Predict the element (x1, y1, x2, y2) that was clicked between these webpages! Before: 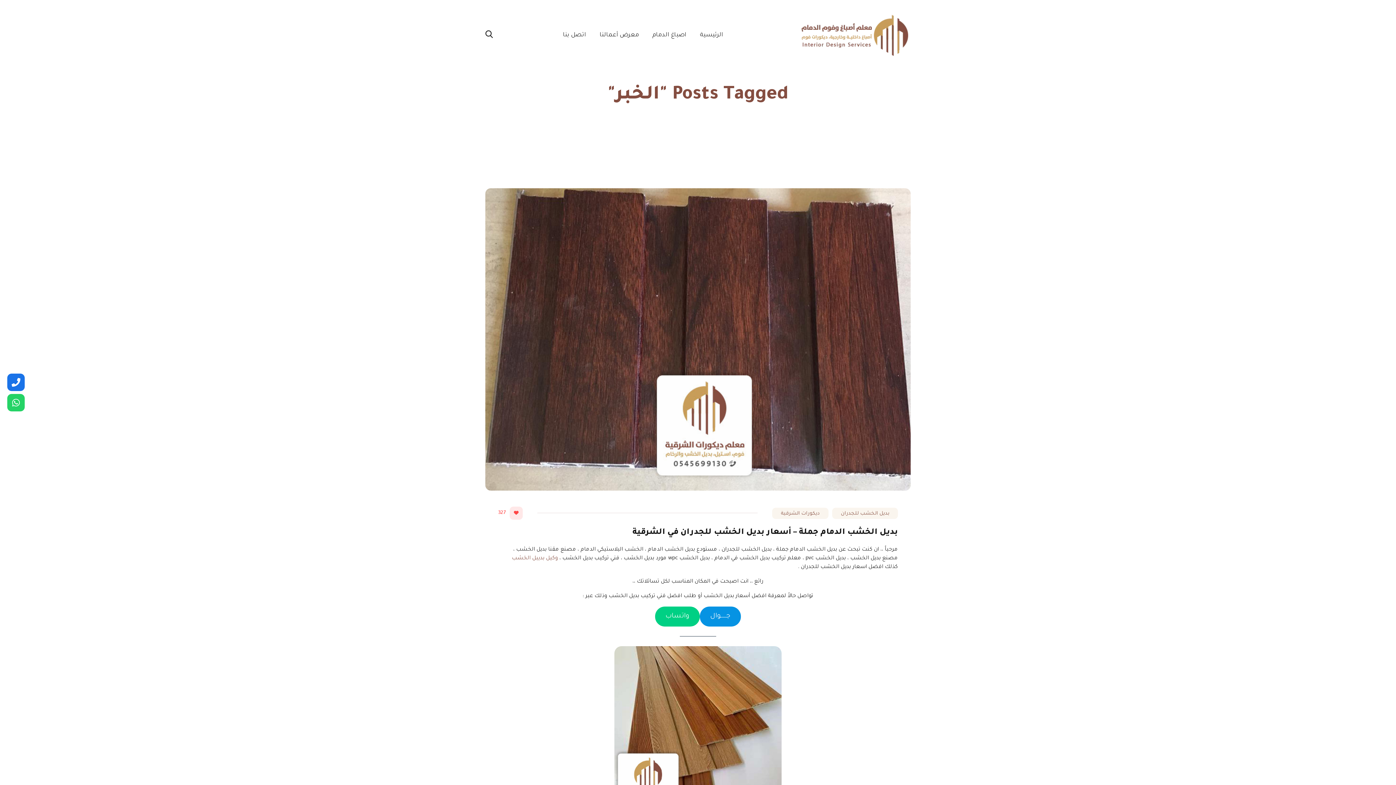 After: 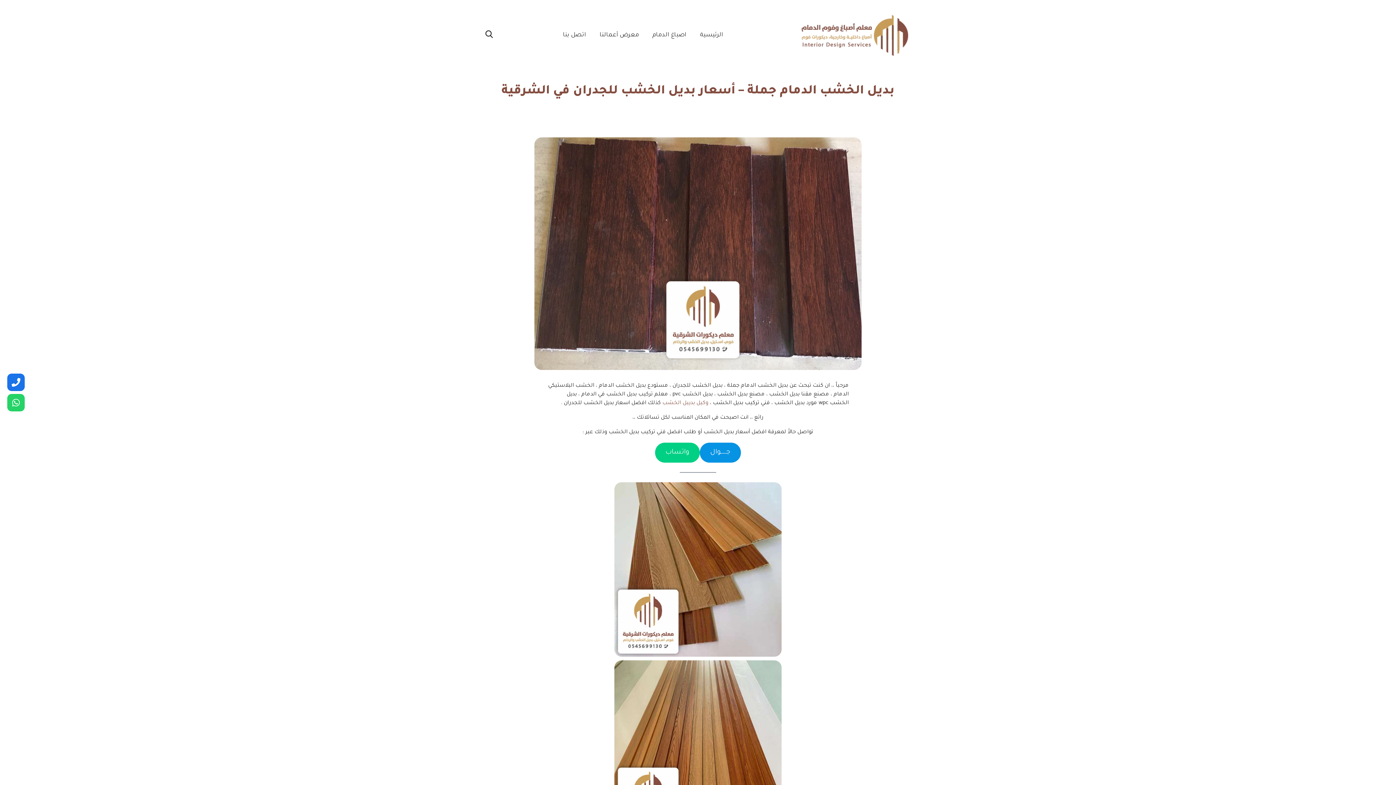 Action: label: بديل الخشب الدمام جملة – أسعار بديل الخشب للجدران في الشرقية bbox: (632, 528, 898, 537)